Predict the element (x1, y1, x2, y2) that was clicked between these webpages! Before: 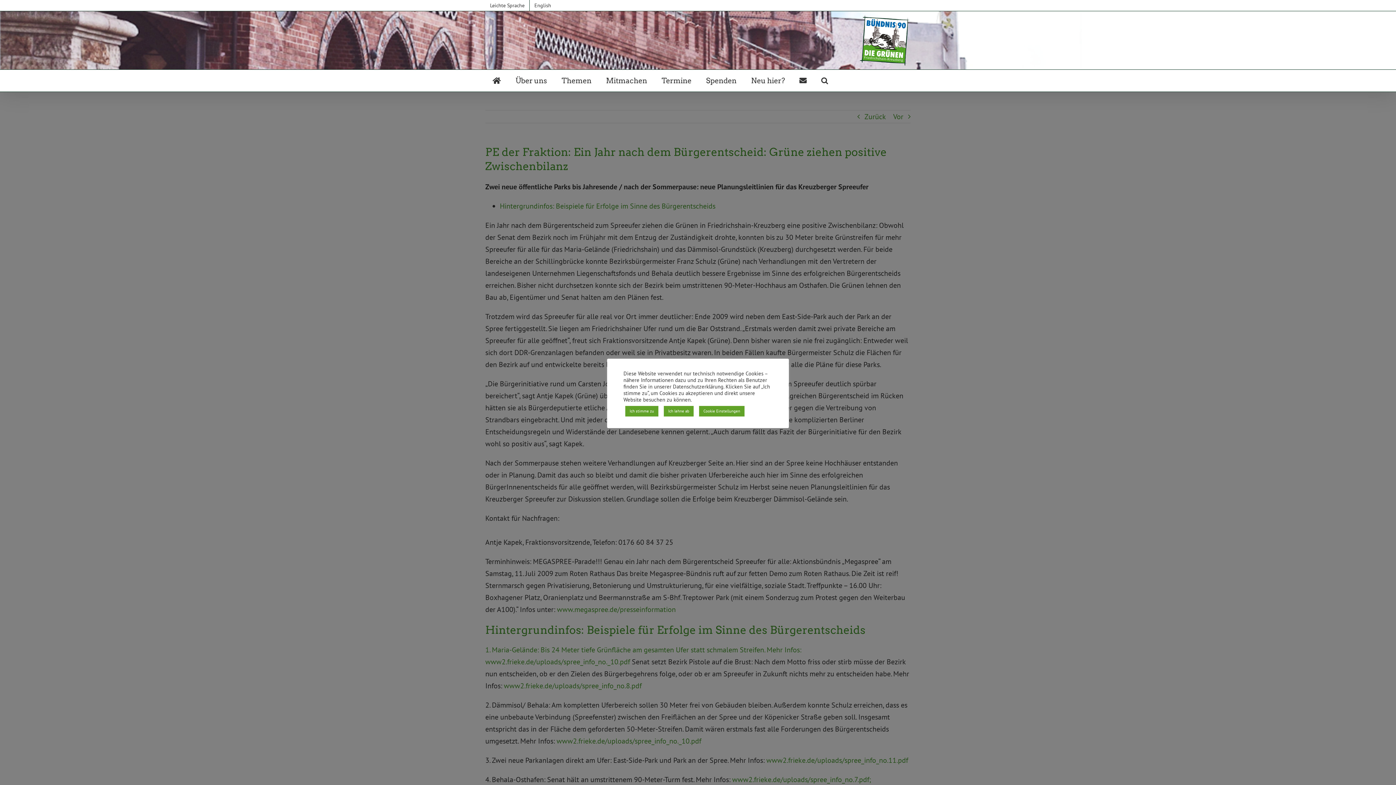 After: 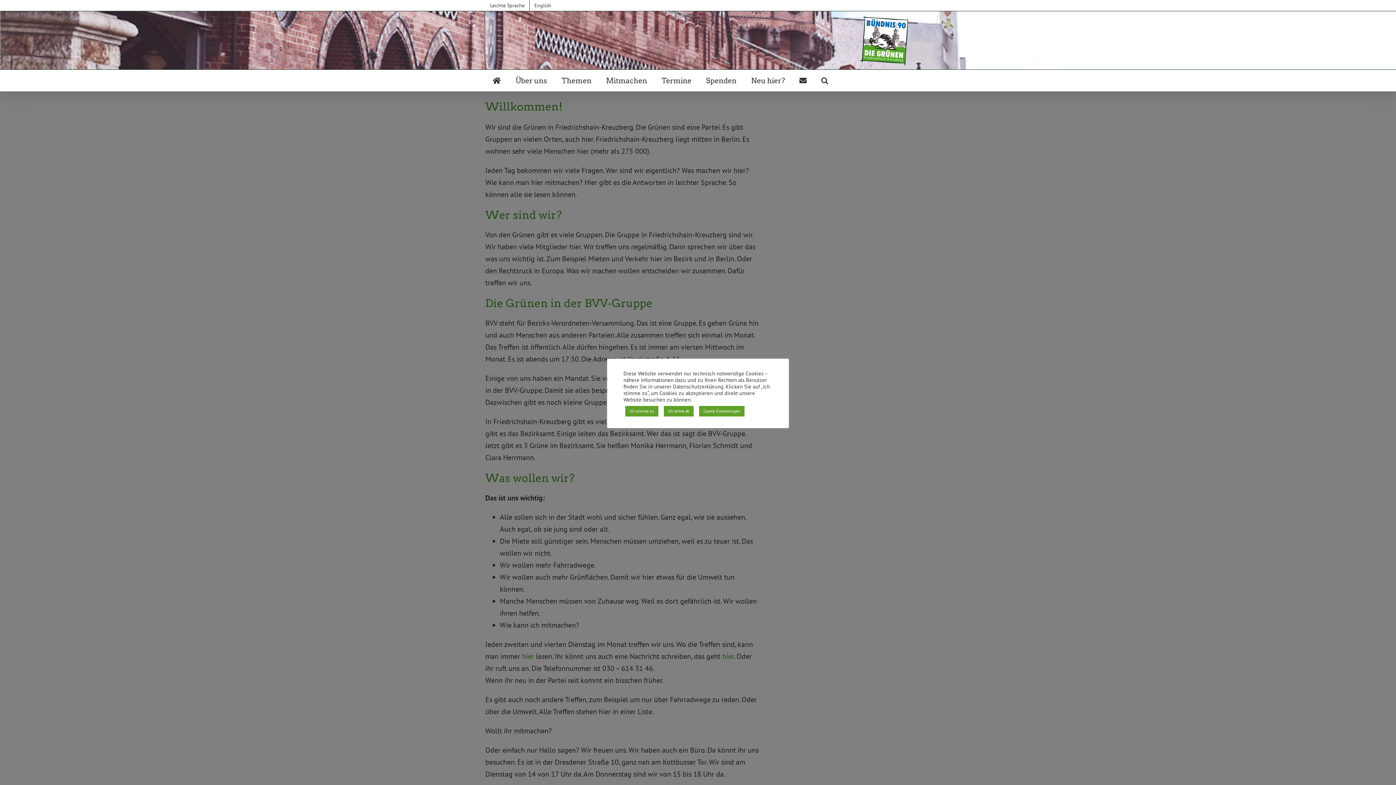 Action: label: Leichte Sprache bbox: (485, 0, 529, 10)